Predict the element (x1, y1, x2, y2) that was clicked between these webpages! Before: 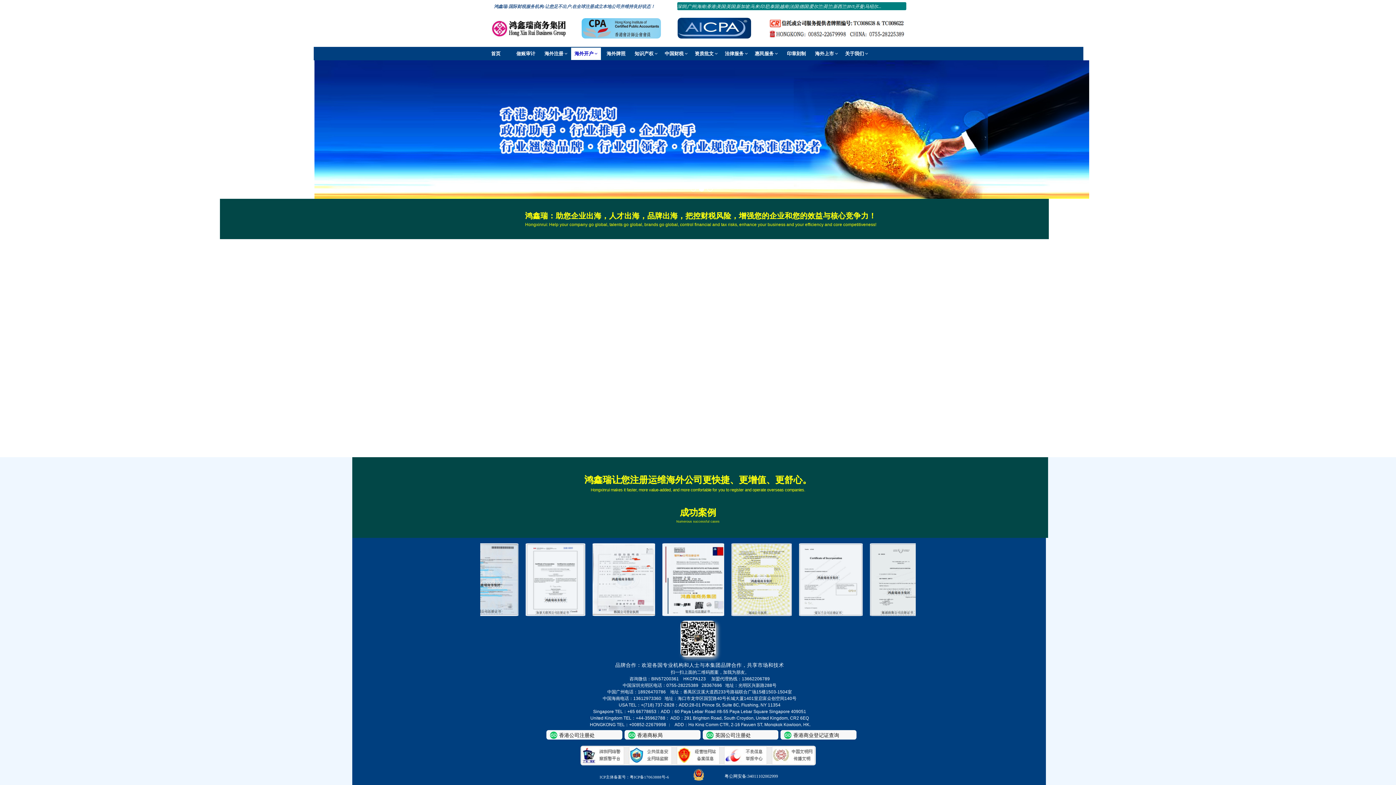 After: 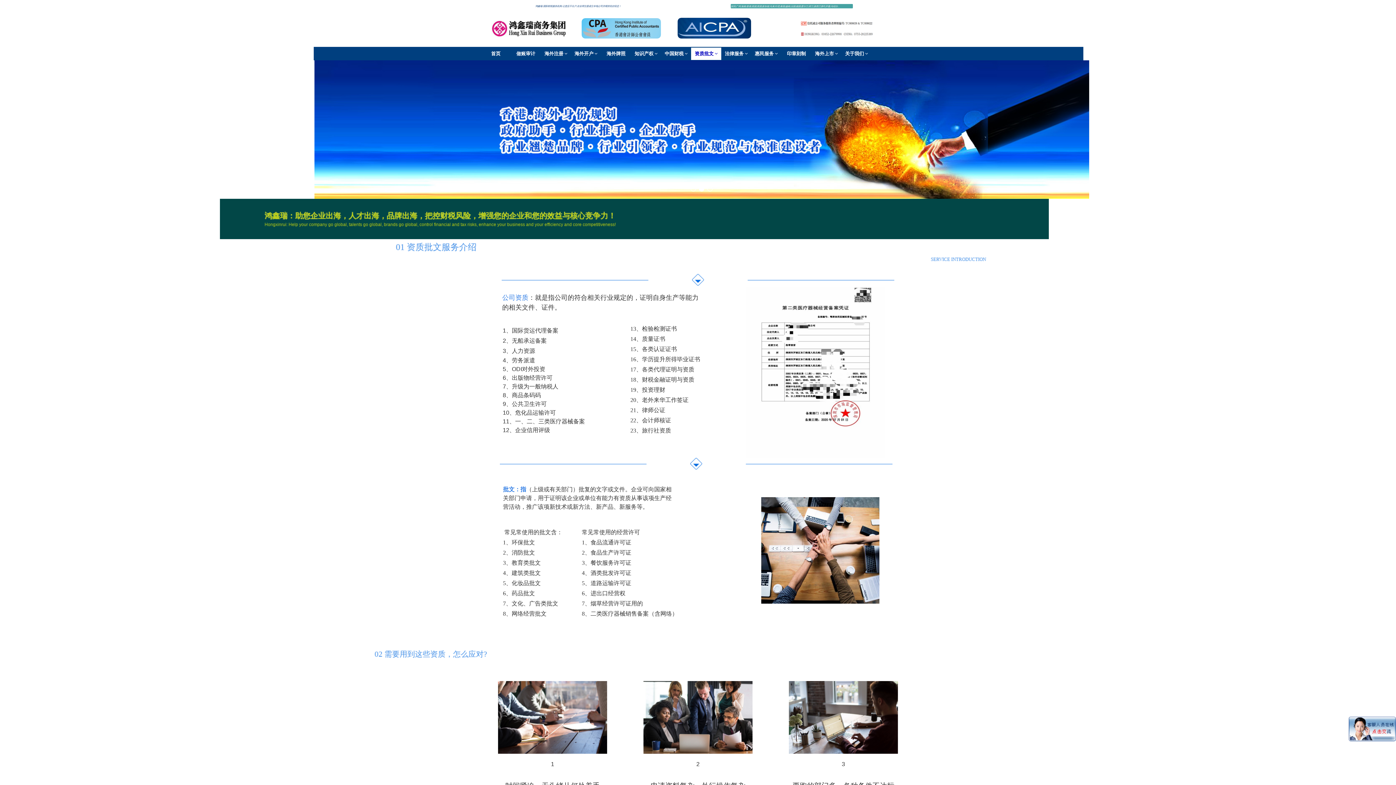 Action: label: 资质批文  bbox: (691, 47, 721, 60)